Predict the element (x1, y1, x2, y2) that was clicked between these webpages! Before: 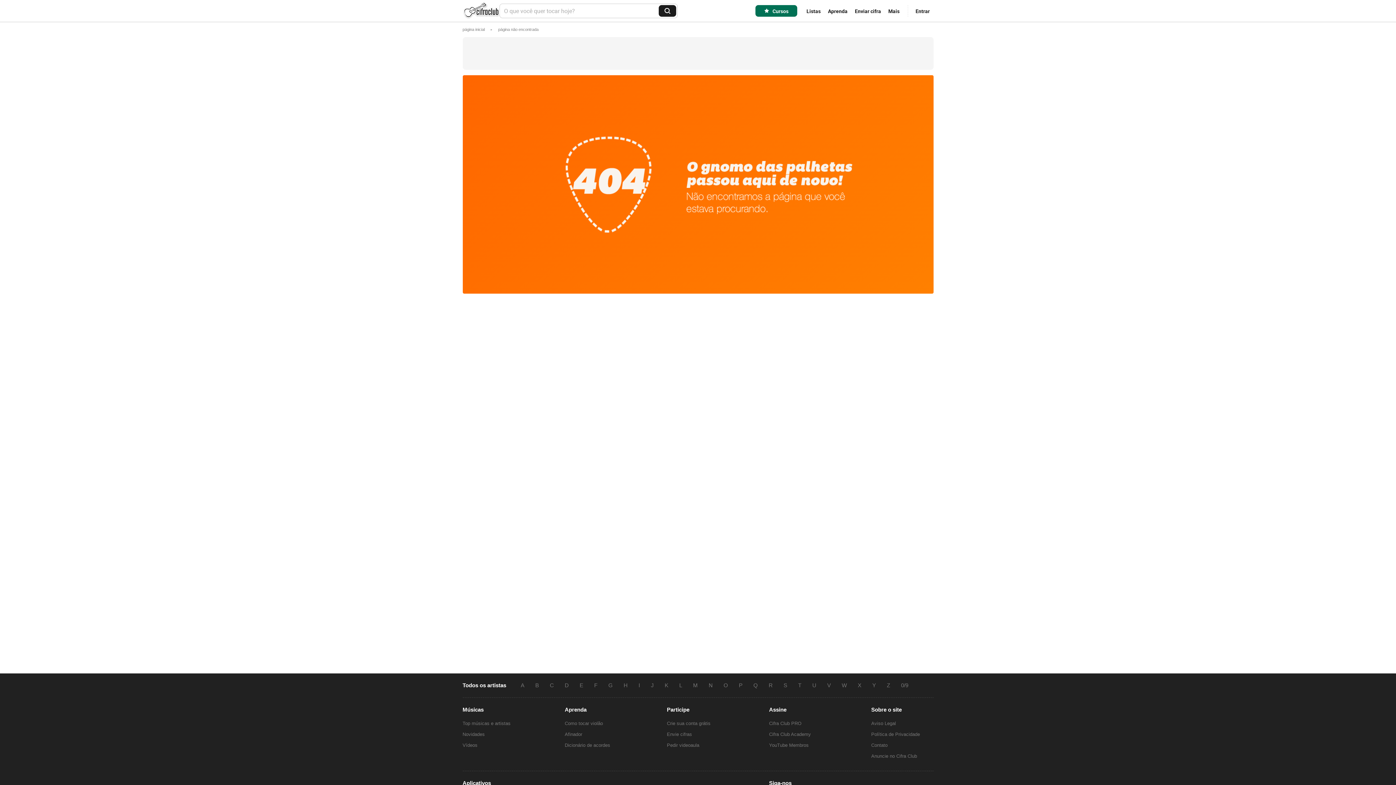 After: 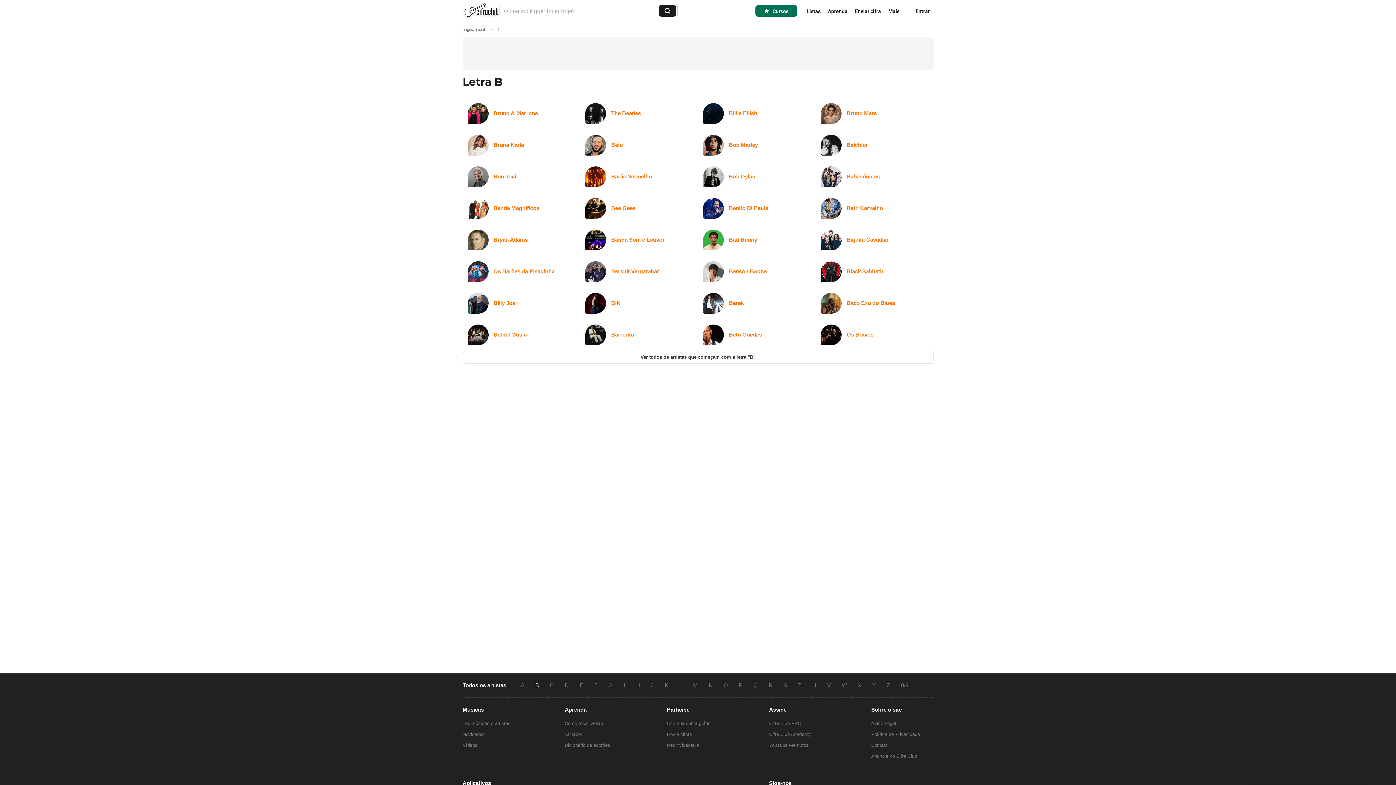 Action: label: B bbox: (530, 682, 544, 688)